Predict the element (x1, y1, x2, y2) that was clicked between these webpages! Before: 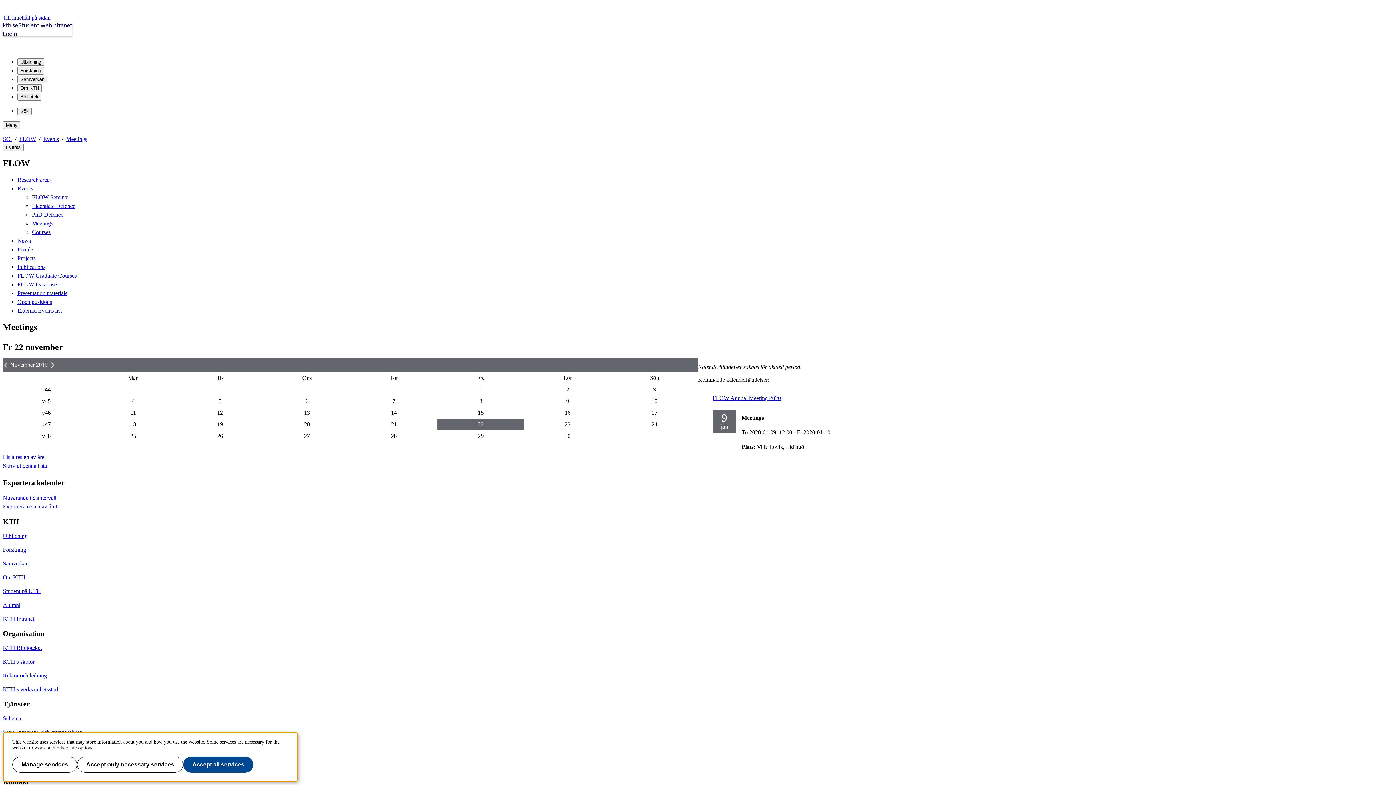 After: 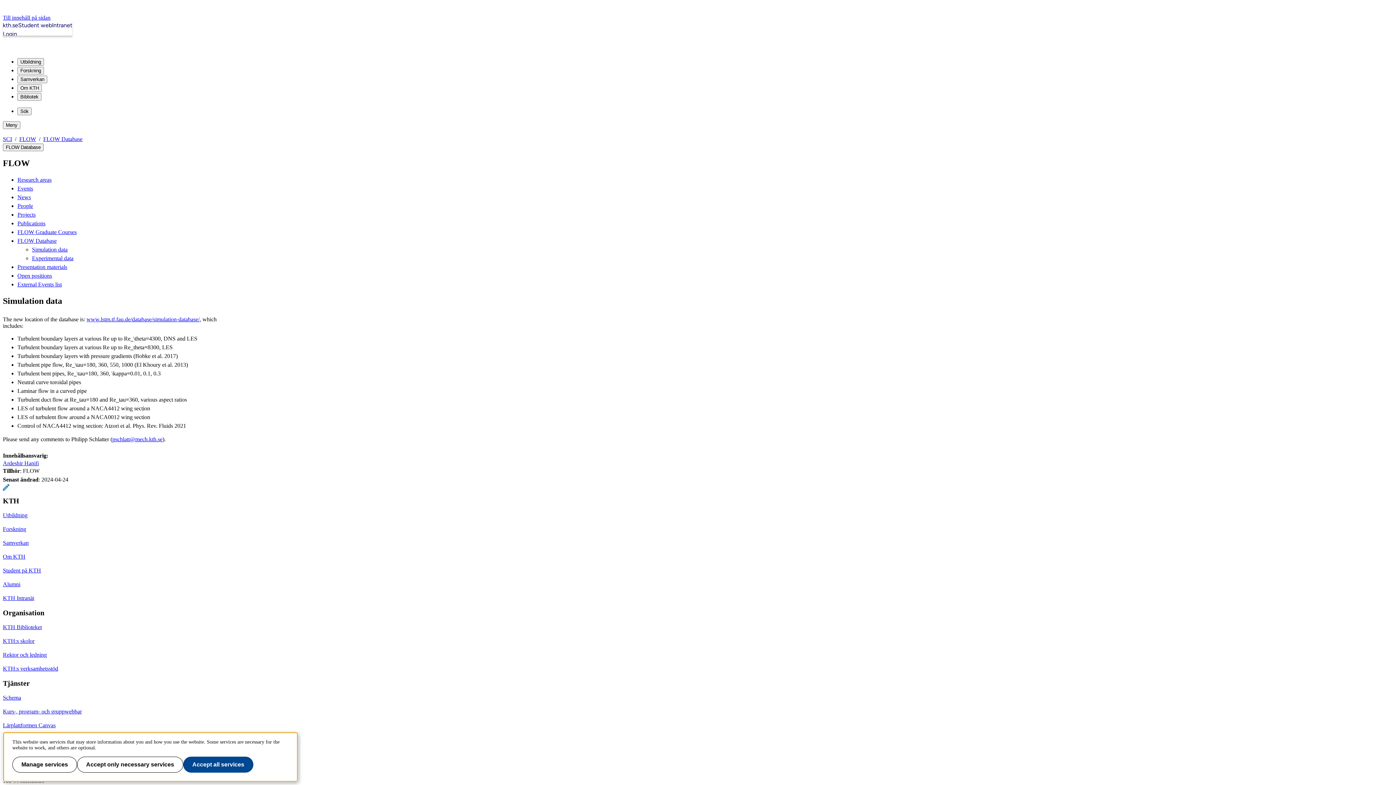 Action: bbox: (17, 281, 56, 287) label: FLOW Database